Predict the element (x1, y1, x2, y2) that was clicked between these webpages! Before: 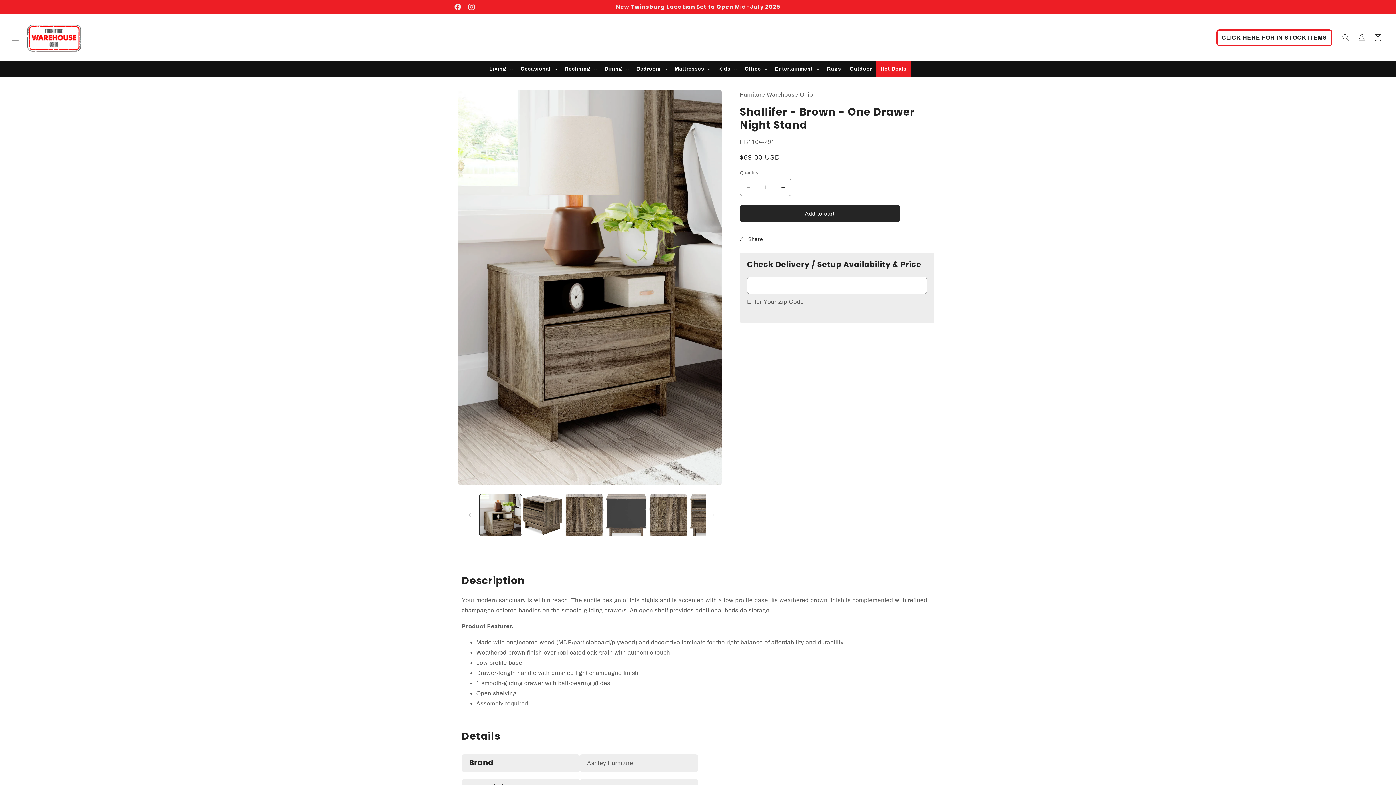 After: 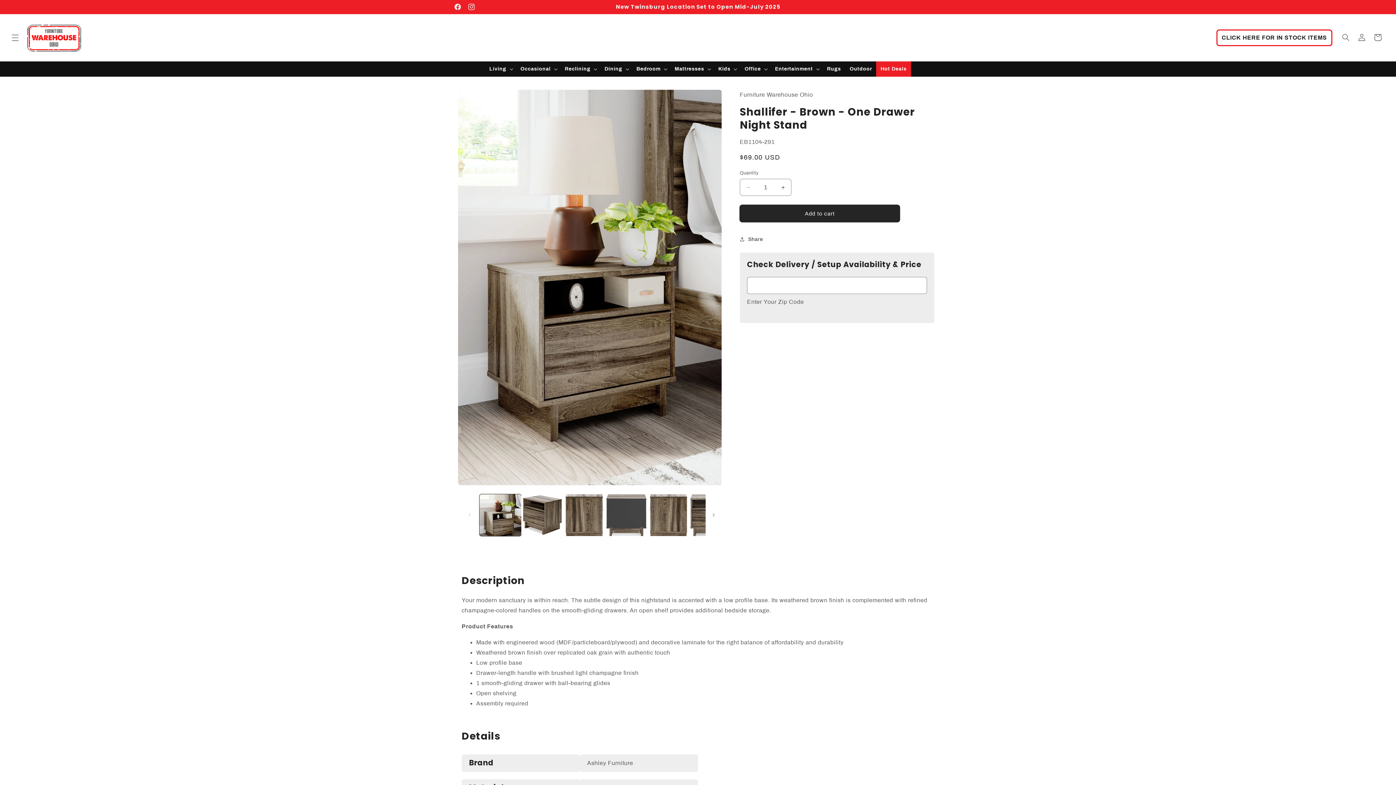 Action: label: Add to cart bbox: (740, 205, 900, 222)